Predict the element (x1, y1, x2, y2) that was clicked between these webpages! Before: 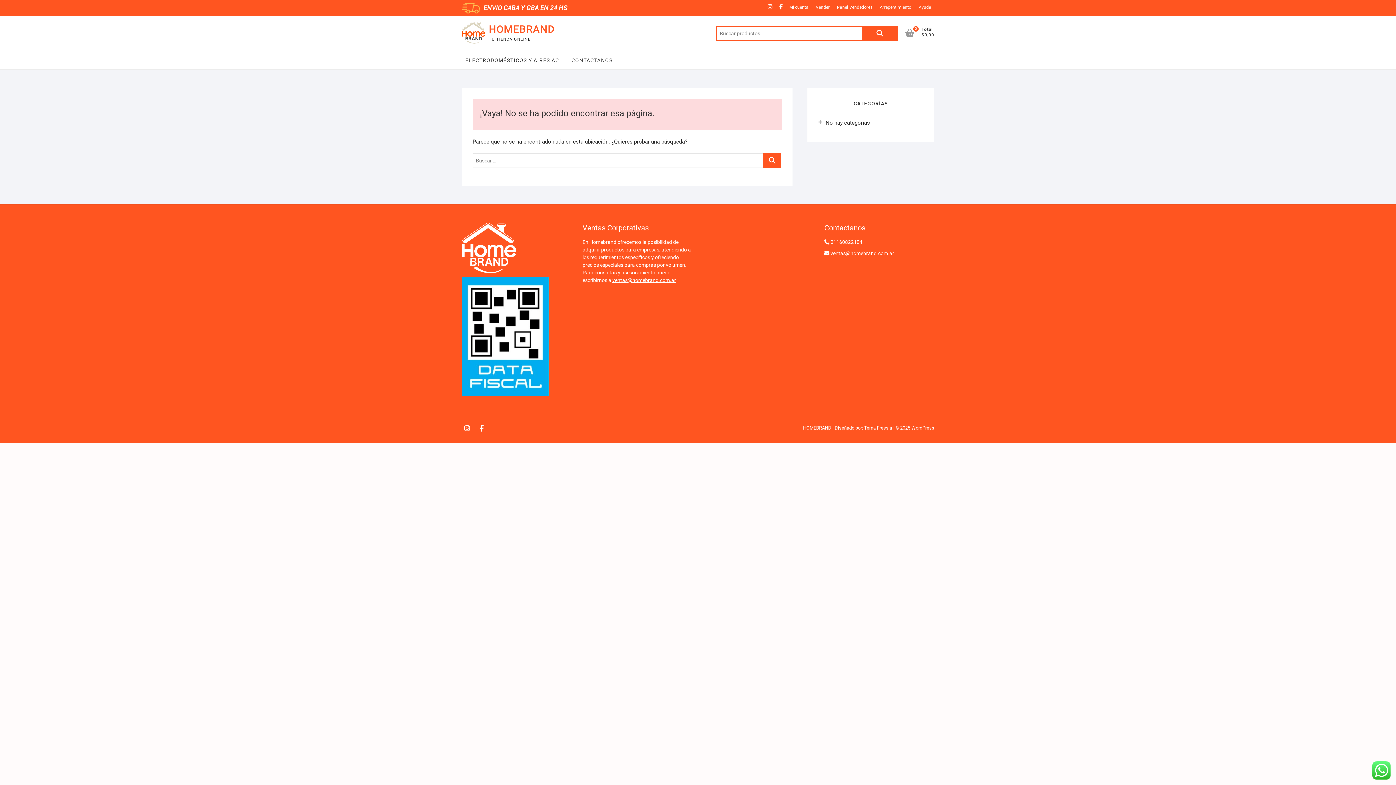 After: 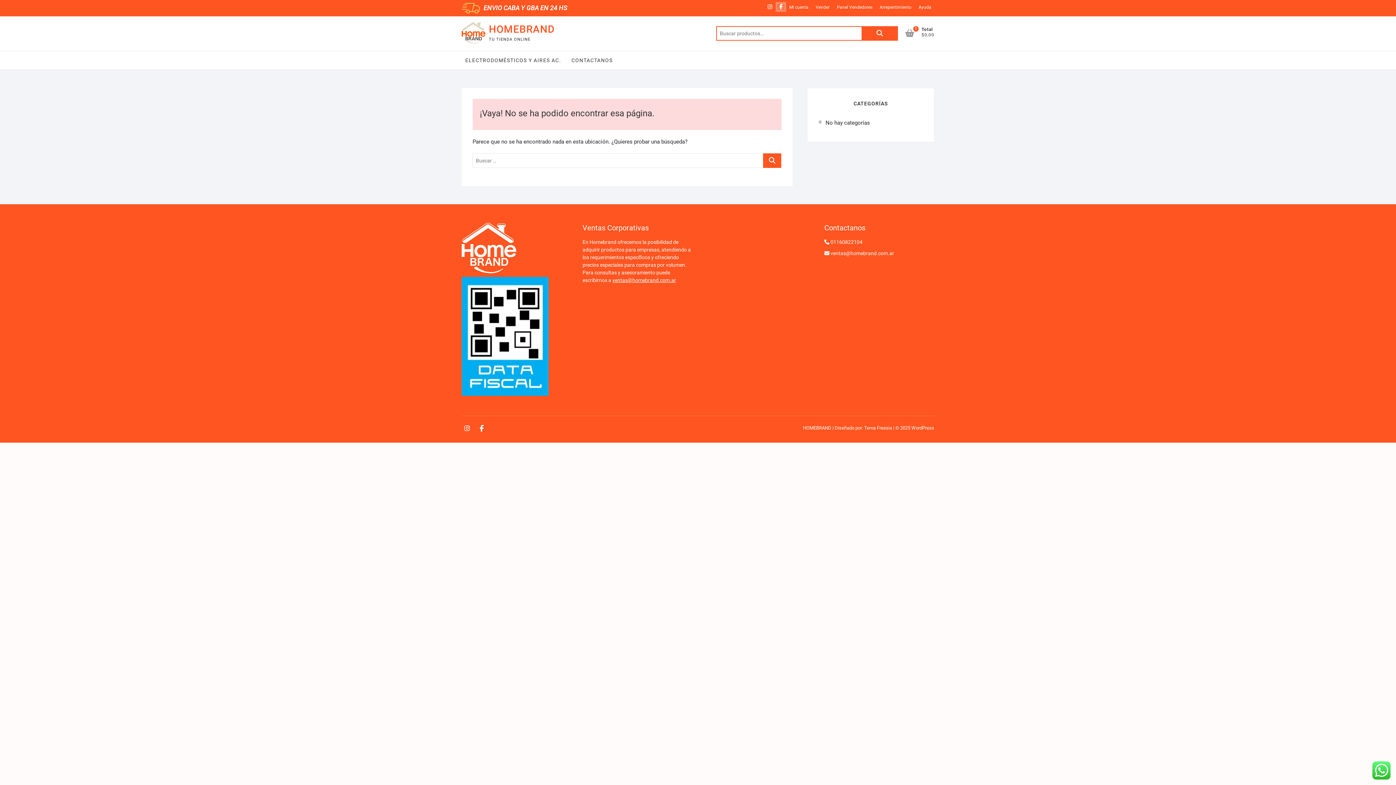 Action: label: Facebook bbox: (775, 1, 786, 12)